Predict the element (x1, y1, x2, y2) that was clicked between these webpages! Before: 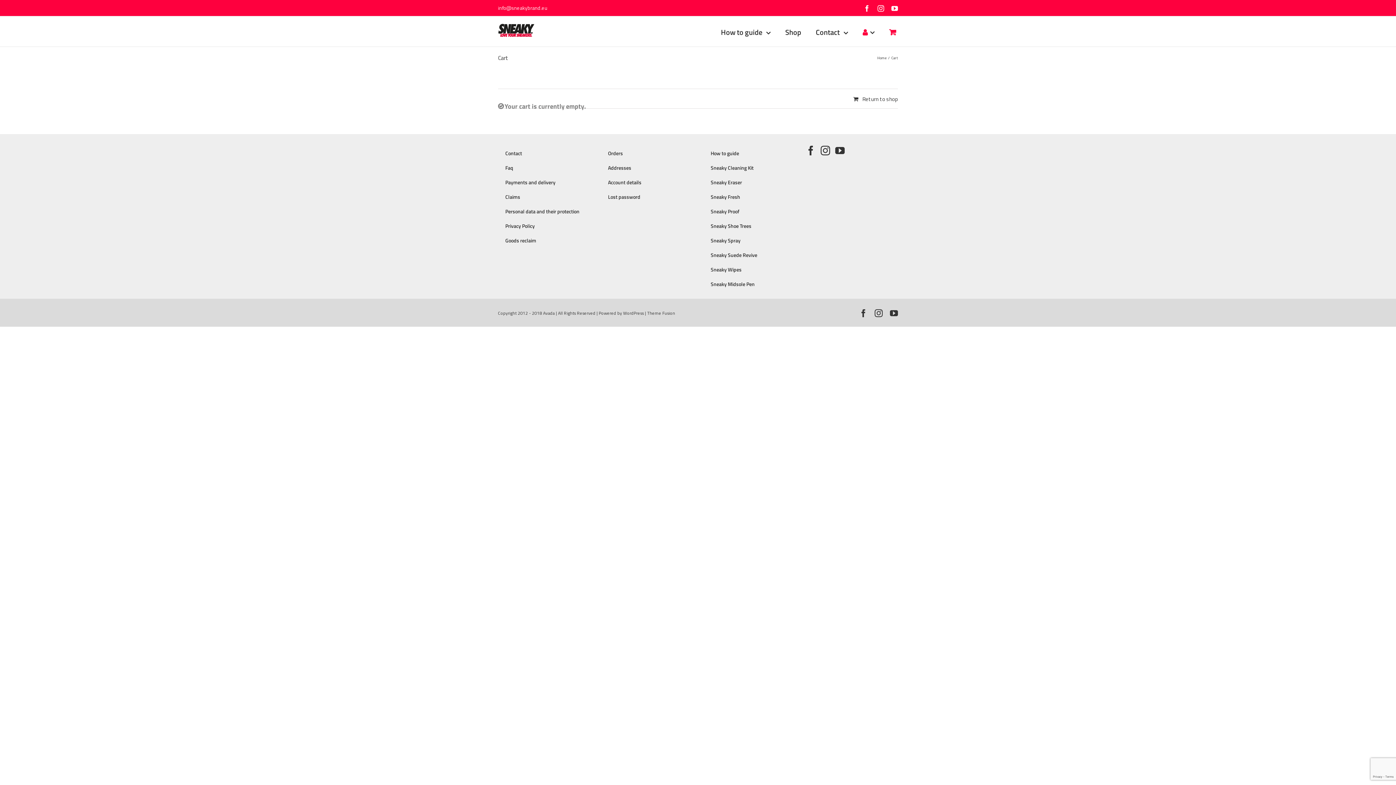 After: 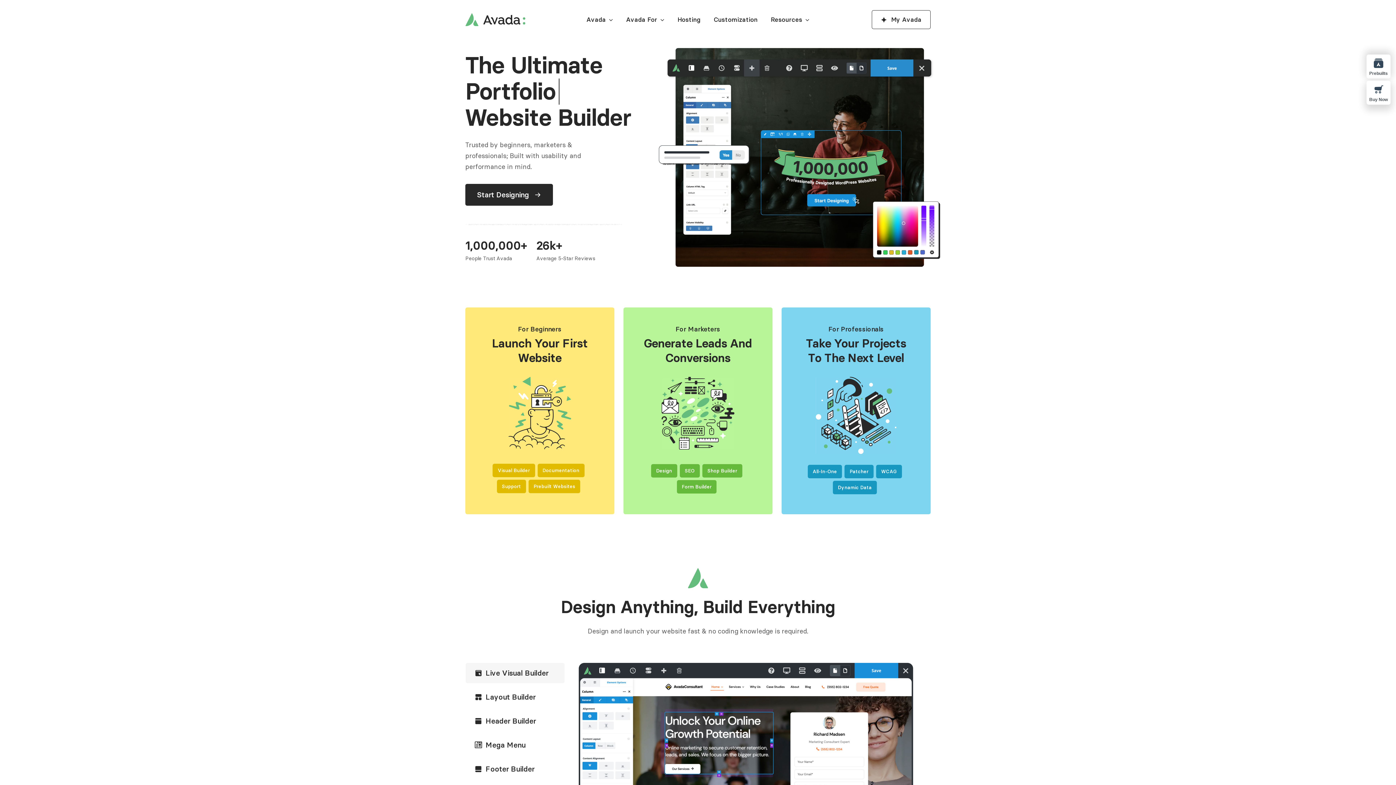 Action: bbox: (647, 309, 675, 316) label: Theme Fusion